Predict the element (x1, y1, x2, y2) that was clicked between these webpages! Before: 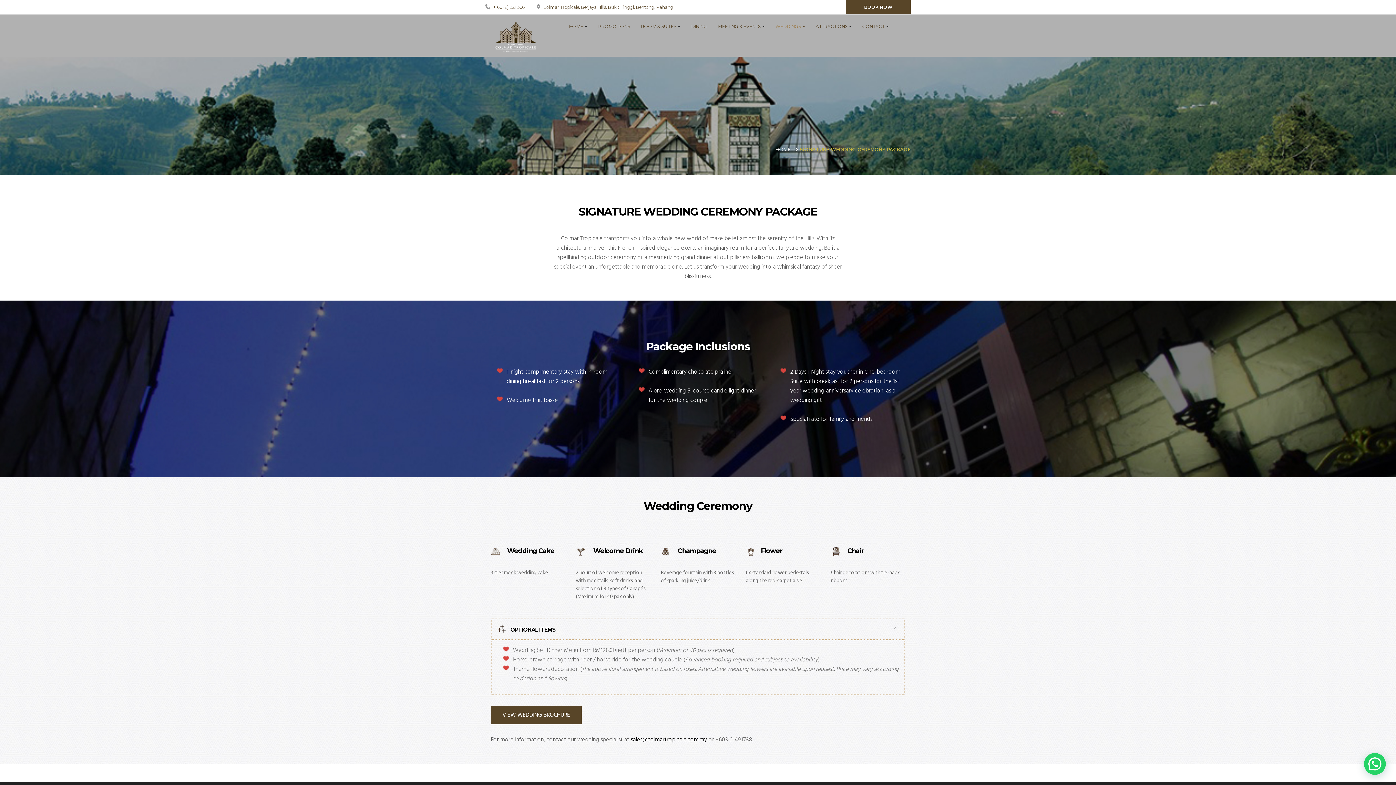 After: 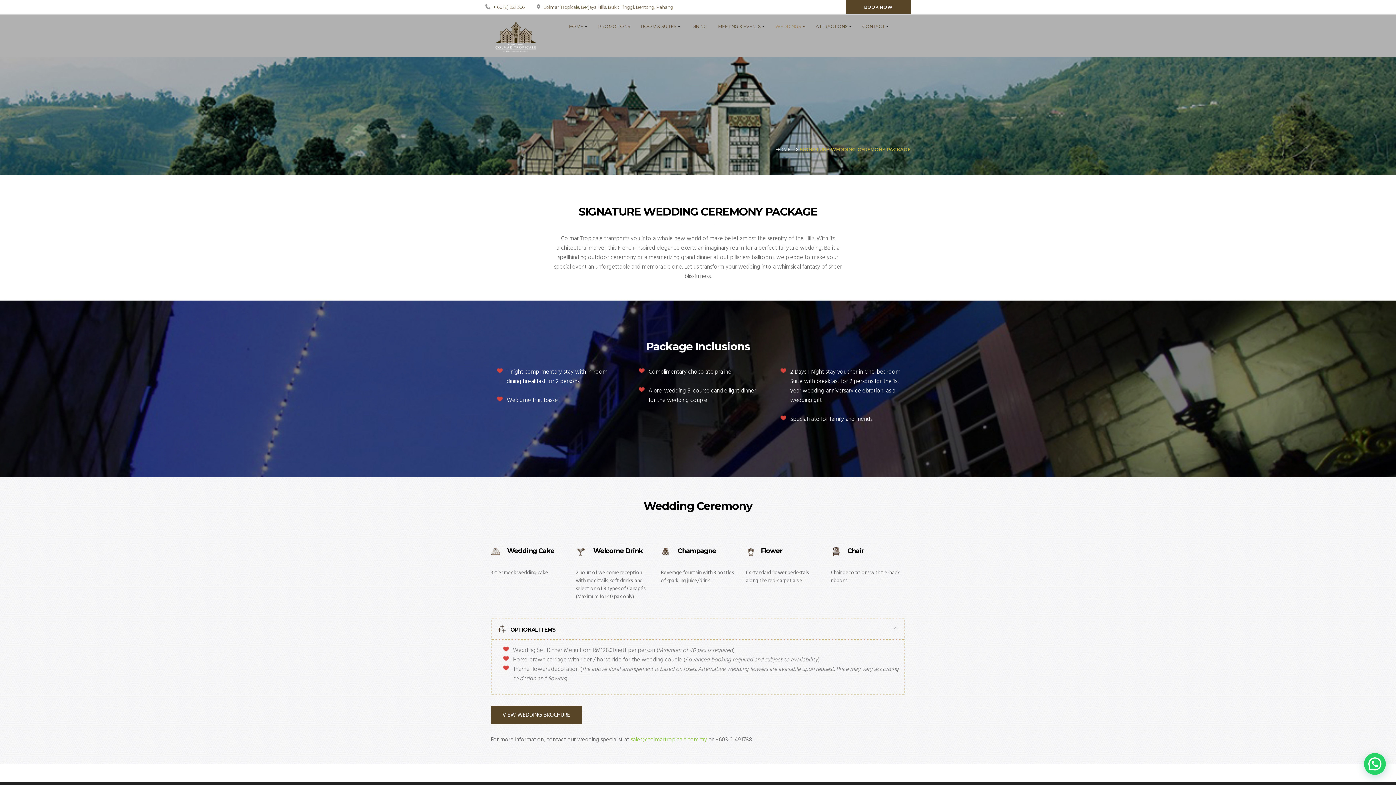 Action: label: sales@colmartropicale.com.my bbox: (630, 735, 707, 744)